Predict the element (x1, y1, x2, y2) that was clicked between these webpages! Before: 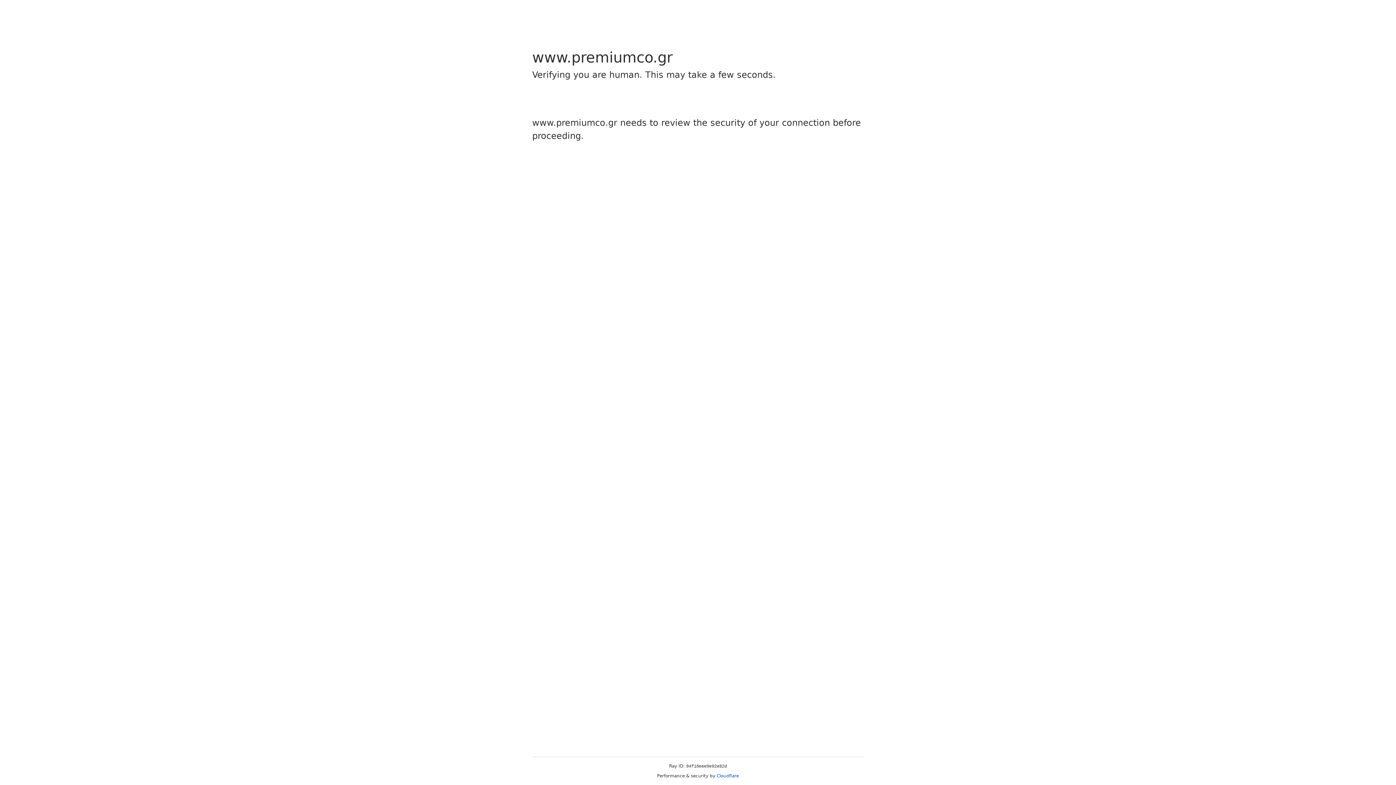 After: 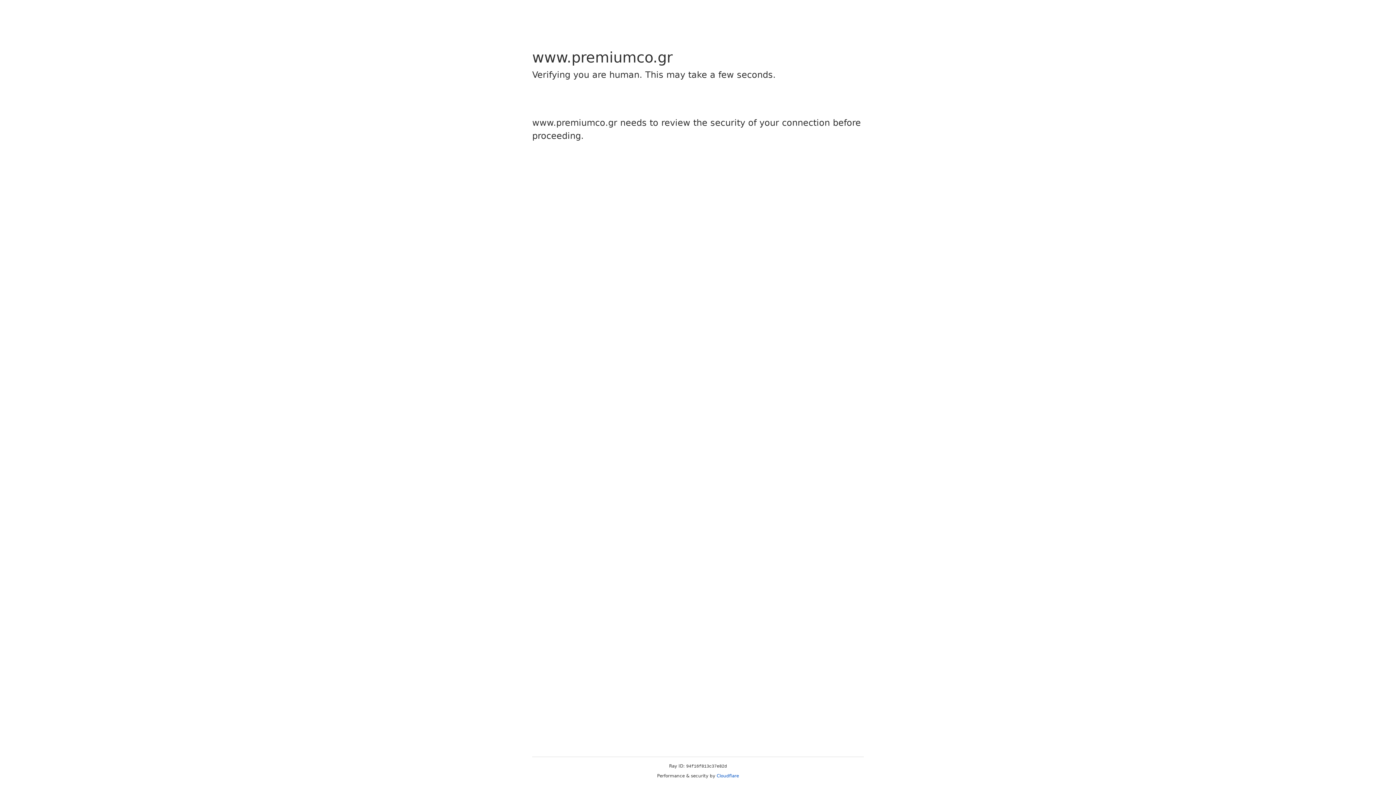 Action: label: Cloudflare bbox: (716, 773, 739, 778)